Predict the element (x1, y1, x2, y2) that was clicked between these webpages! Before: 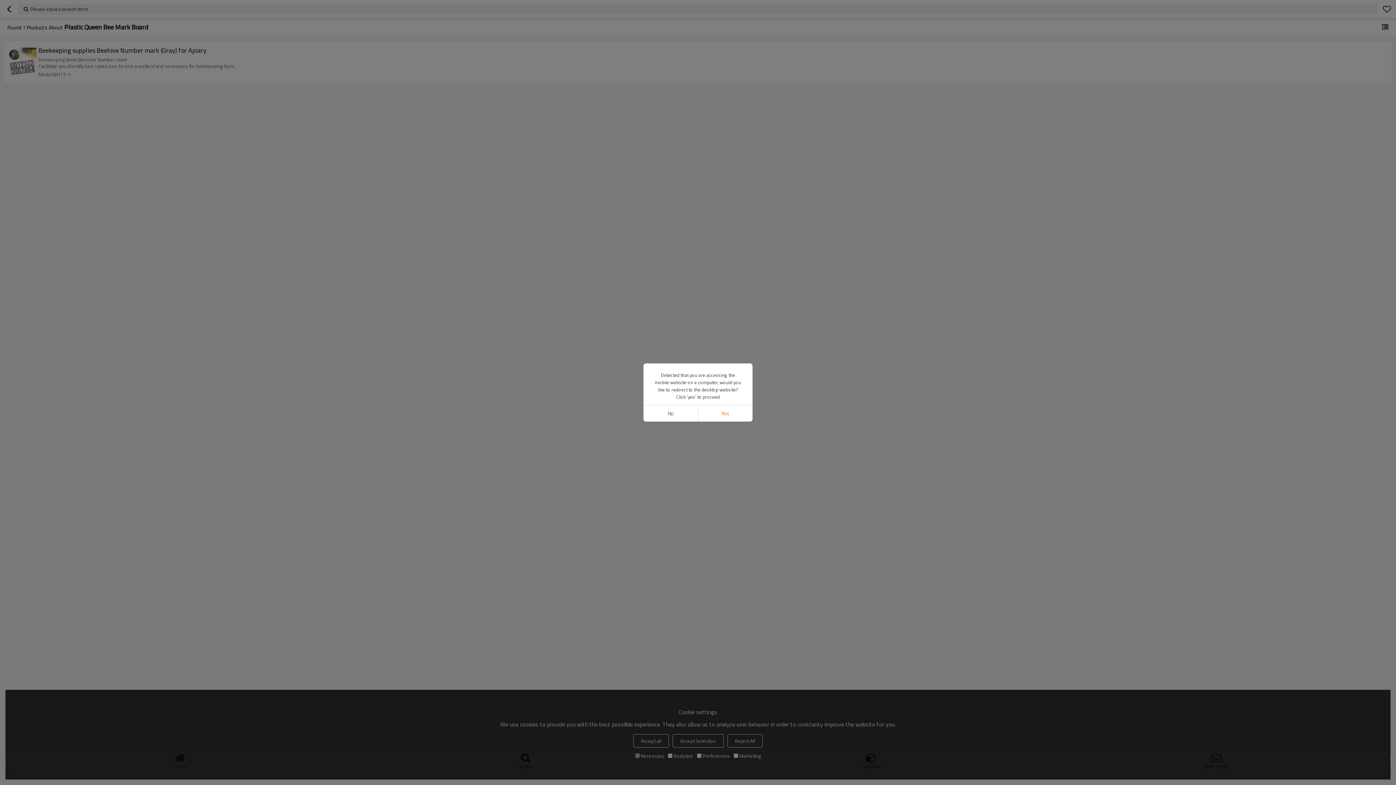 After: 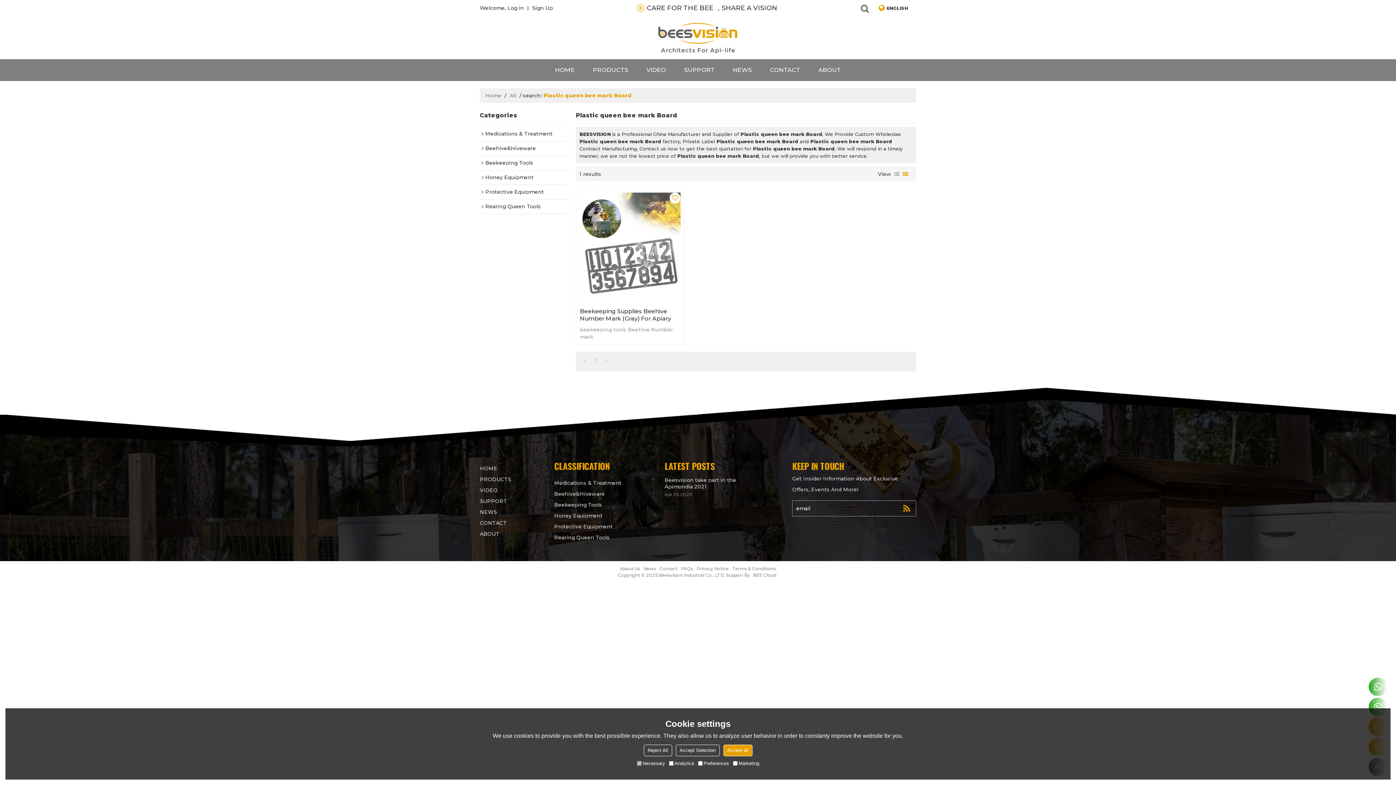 Action: bbox: (698, 405, 752, 421) label: Yes